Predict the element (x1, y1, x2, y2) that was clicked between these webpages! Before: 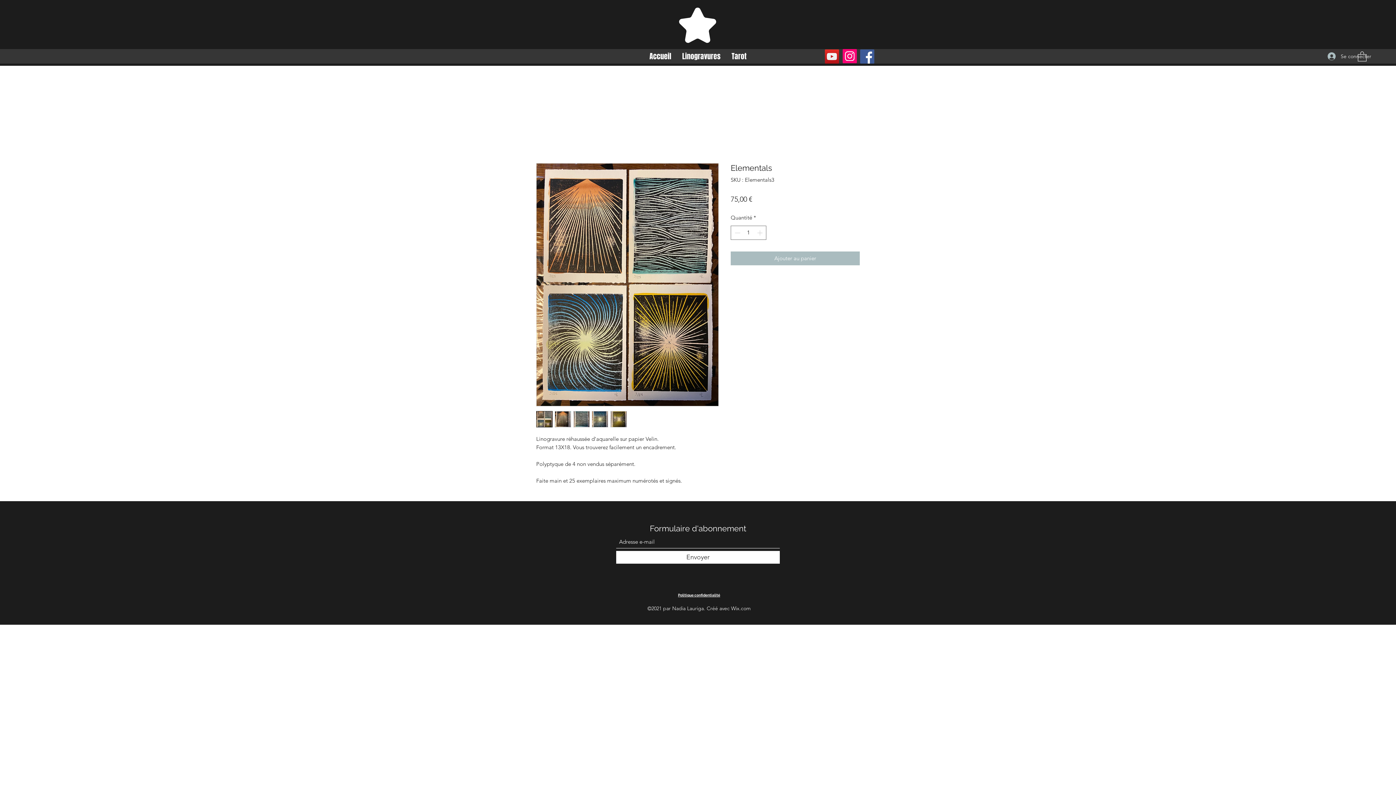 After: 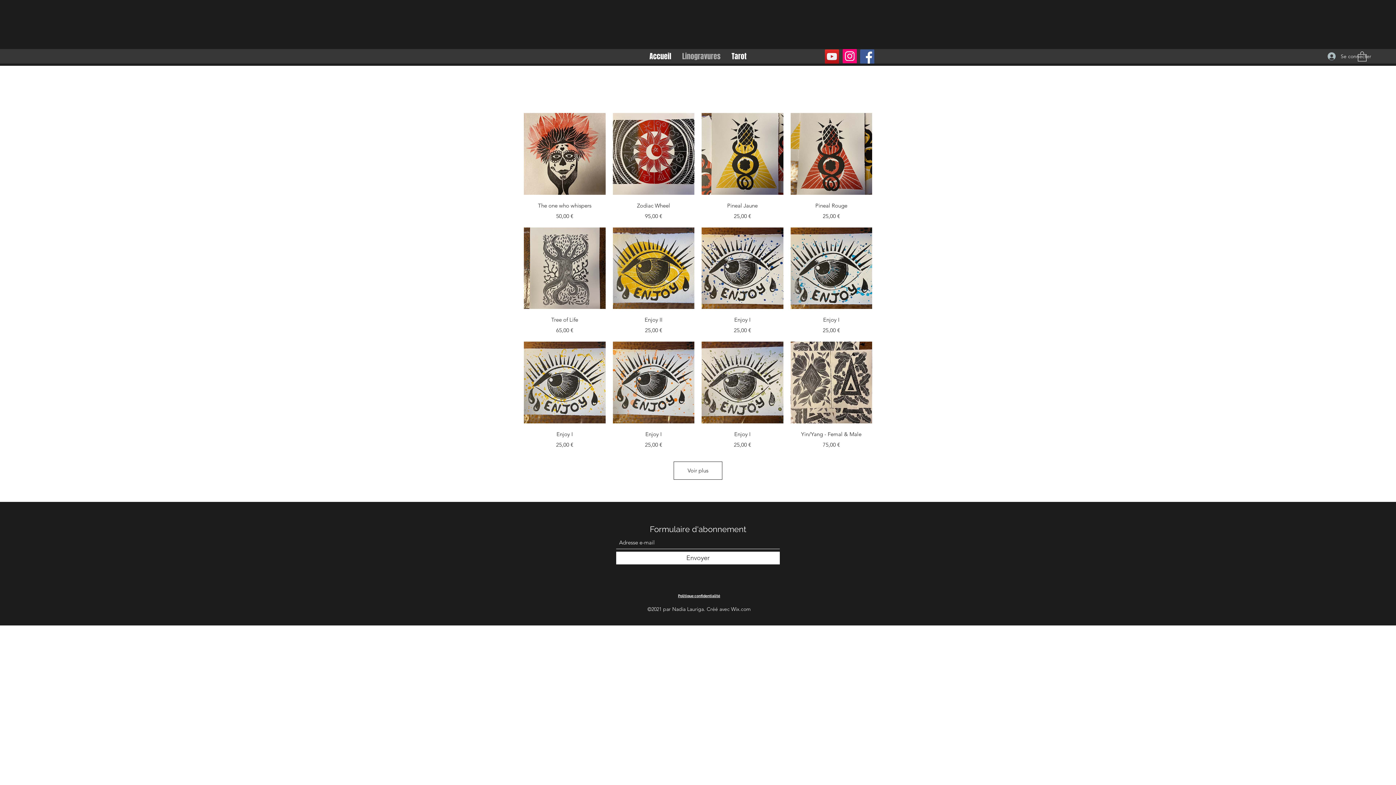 Action: label: Linogravures bbox: (676, 50, 726, 61)